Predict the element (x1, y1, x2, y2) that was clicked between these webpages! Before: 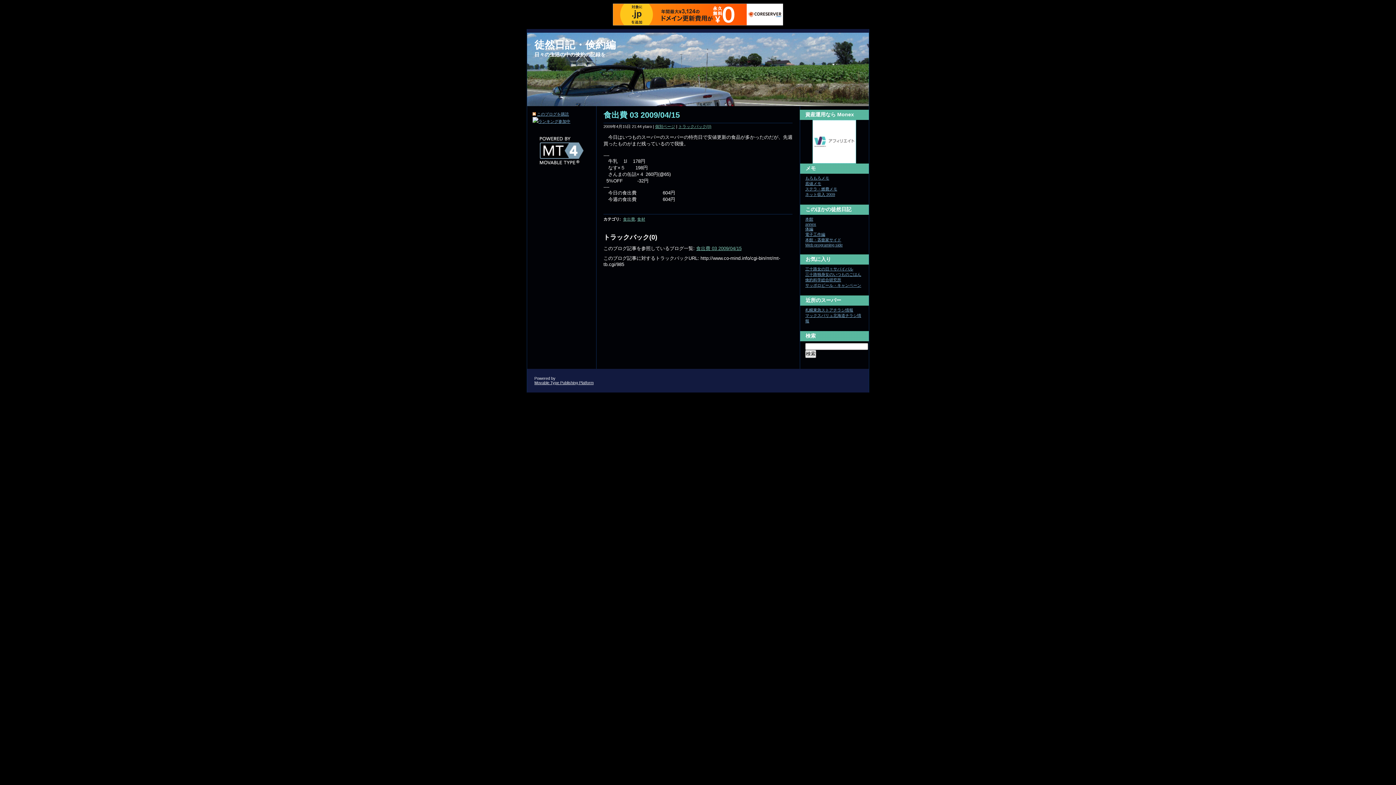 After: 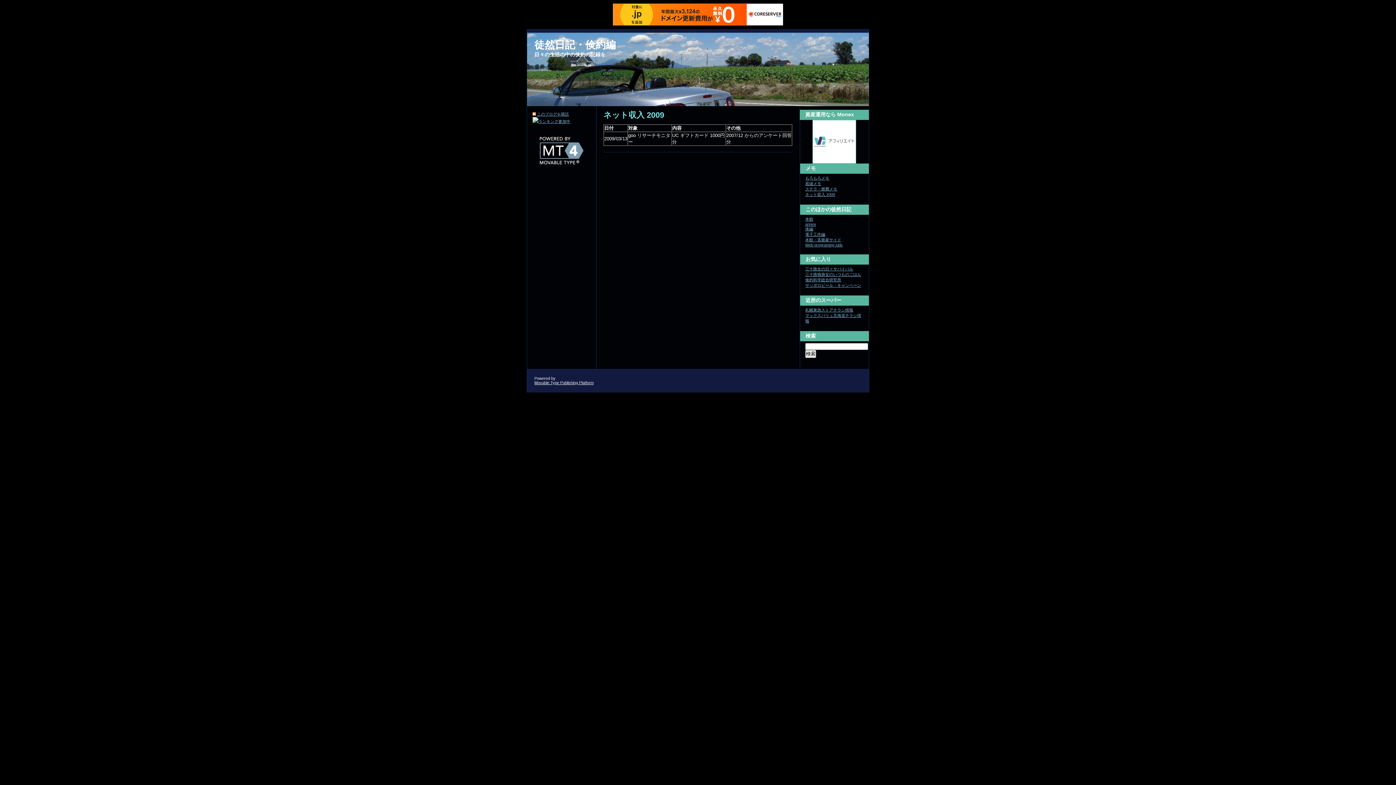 Action: bbox: (805, 192, 835, 196) label: ネット収入 2009